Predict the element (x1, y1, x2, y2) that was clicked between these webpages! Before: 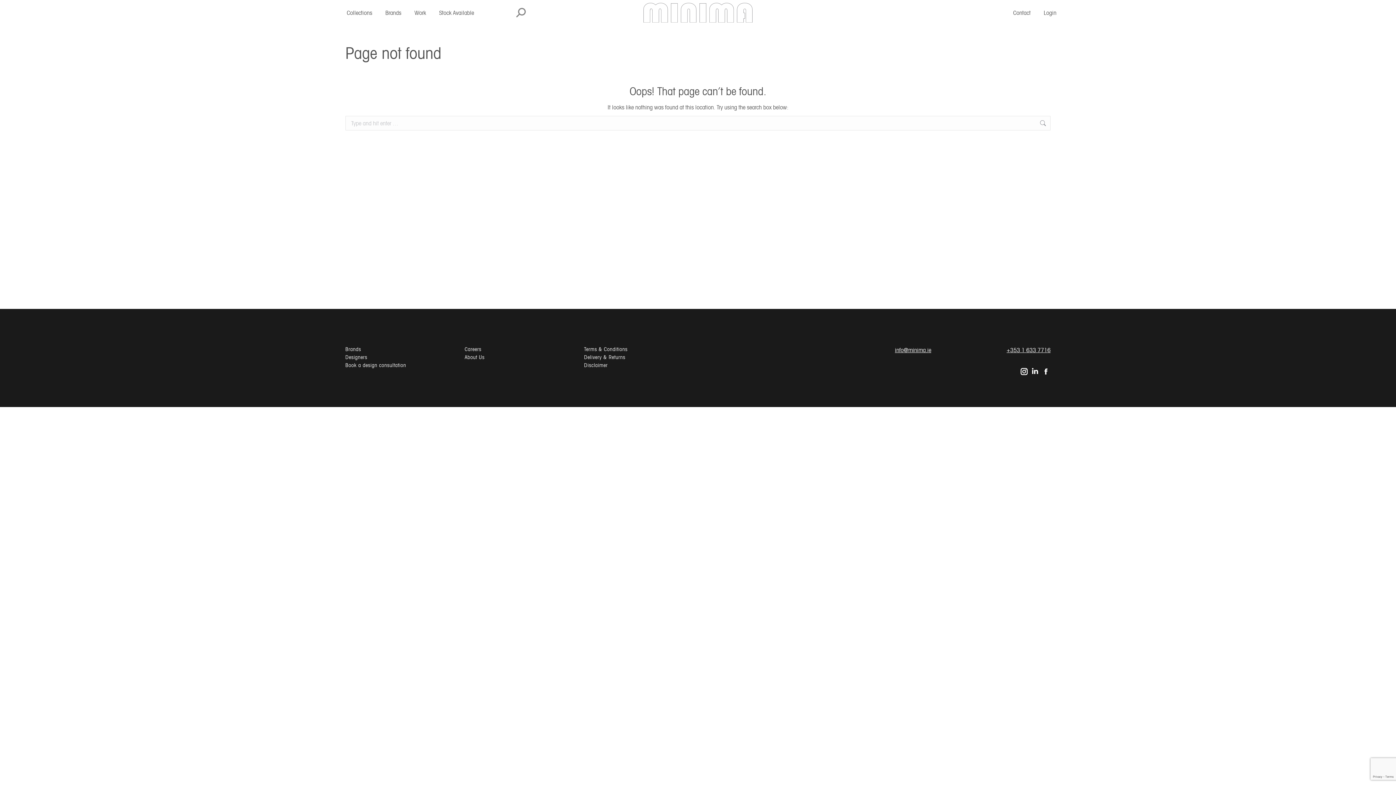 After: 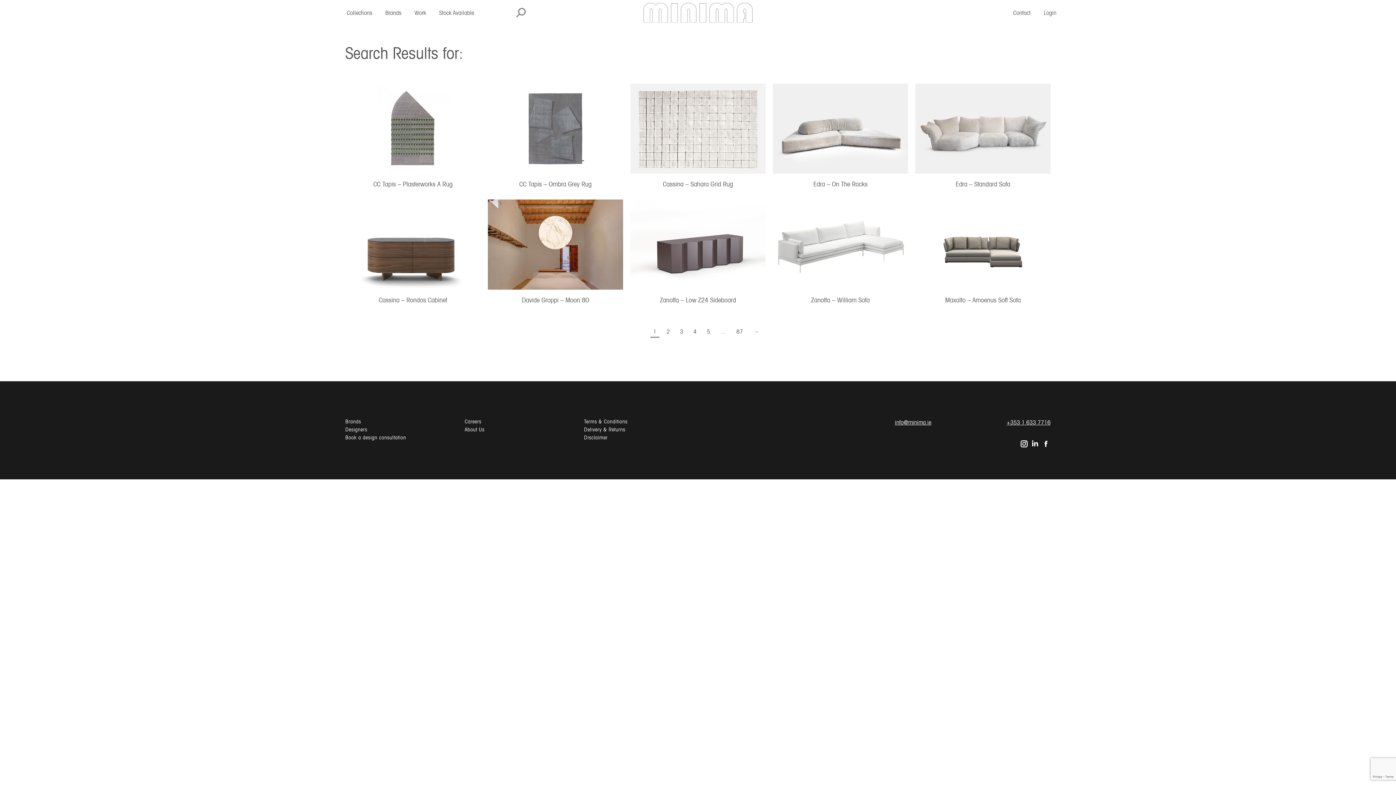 Action: bbox: (1039, 116, 1046, 130)